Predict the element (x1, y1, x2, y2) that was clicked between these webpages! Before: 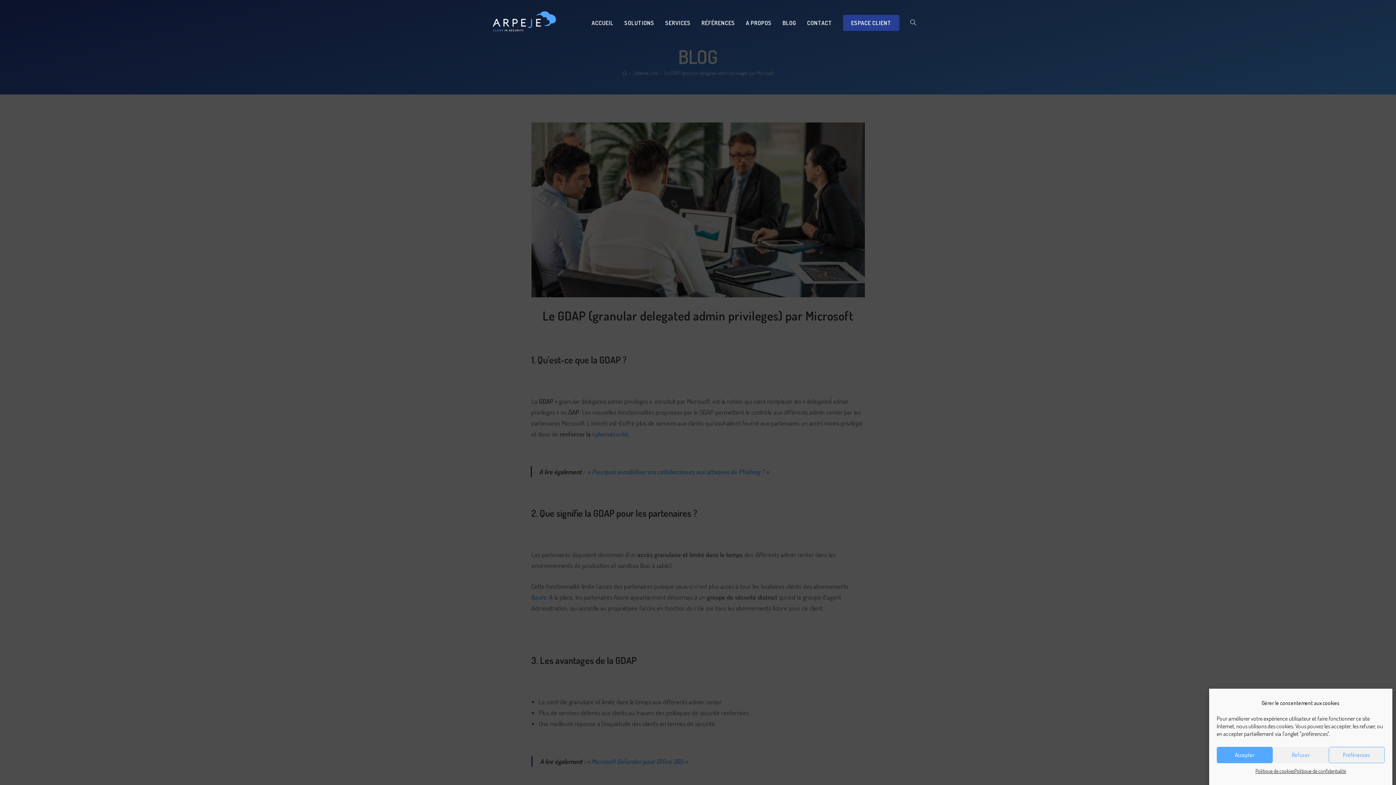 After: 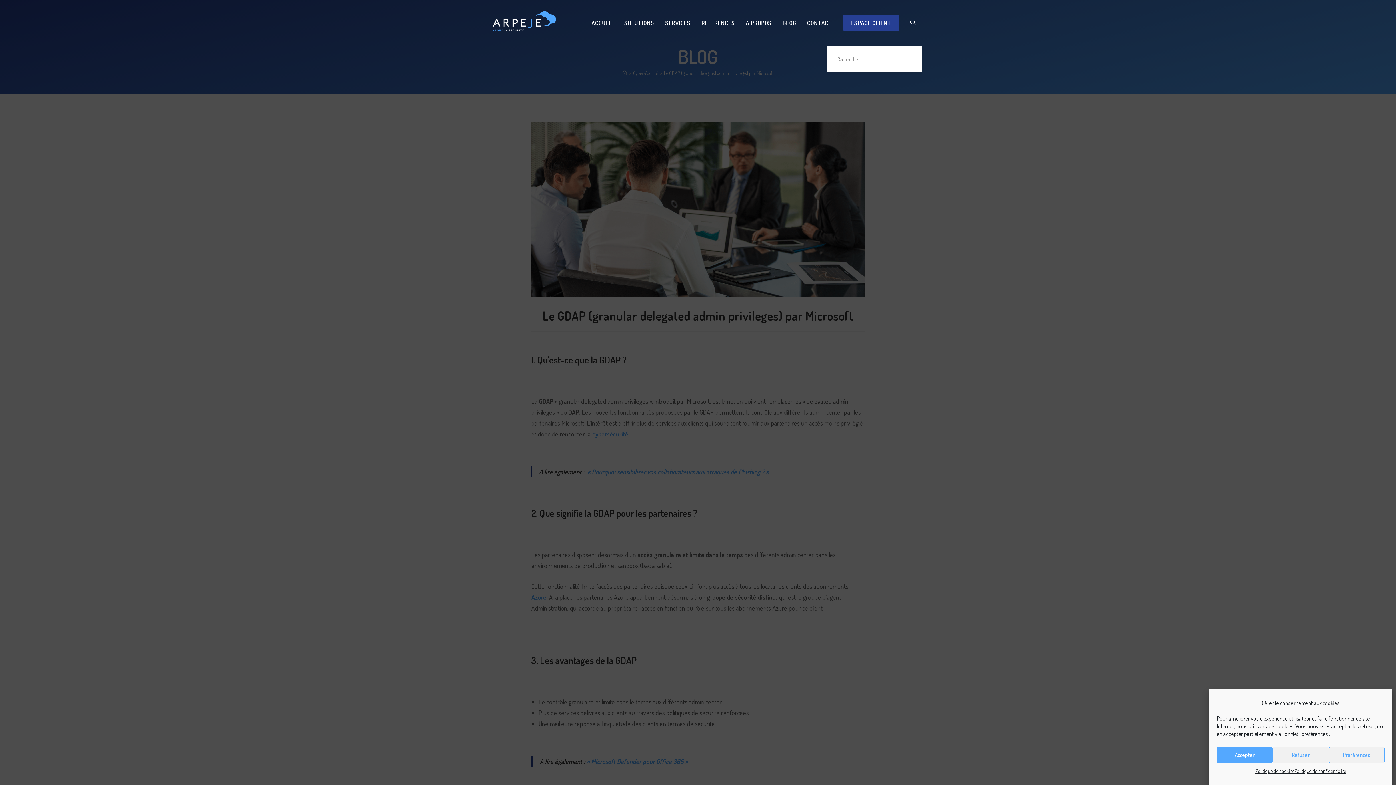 Action: label: TOGGLE WEBSITE SEARCH bbox: (905, 0, 921, 46)